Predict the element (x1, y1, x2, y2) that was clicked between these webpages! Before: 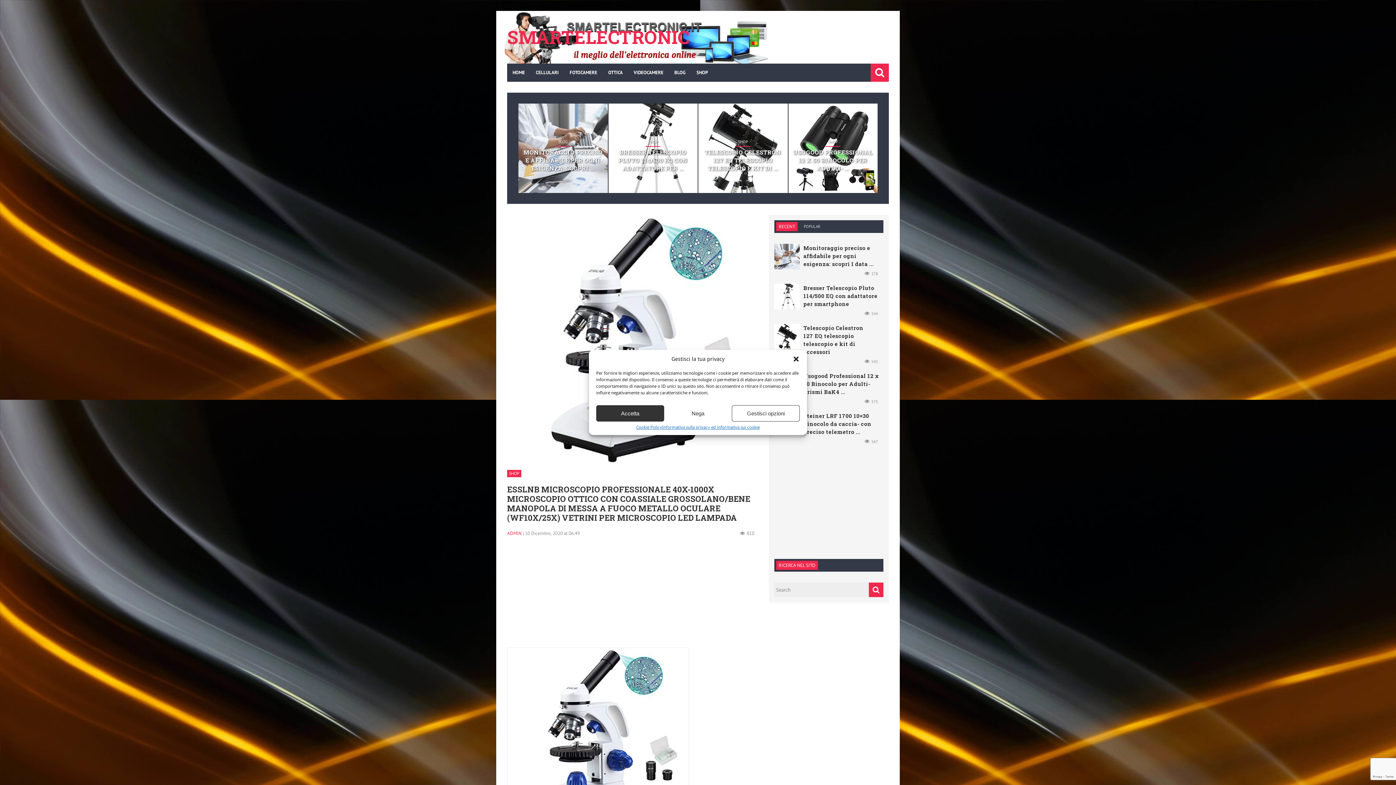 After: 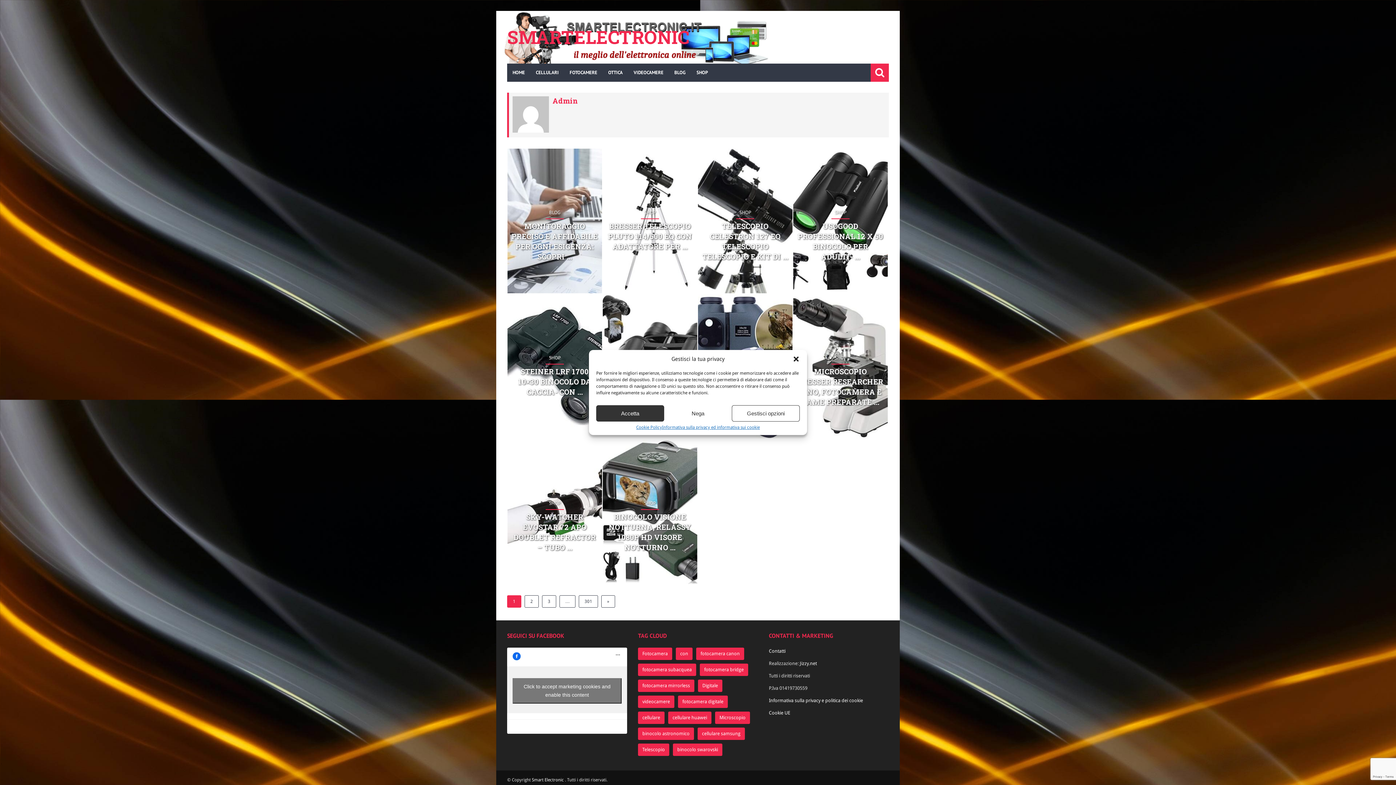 Action: label: ADMIN bbox: (507, 530, 521, 536)